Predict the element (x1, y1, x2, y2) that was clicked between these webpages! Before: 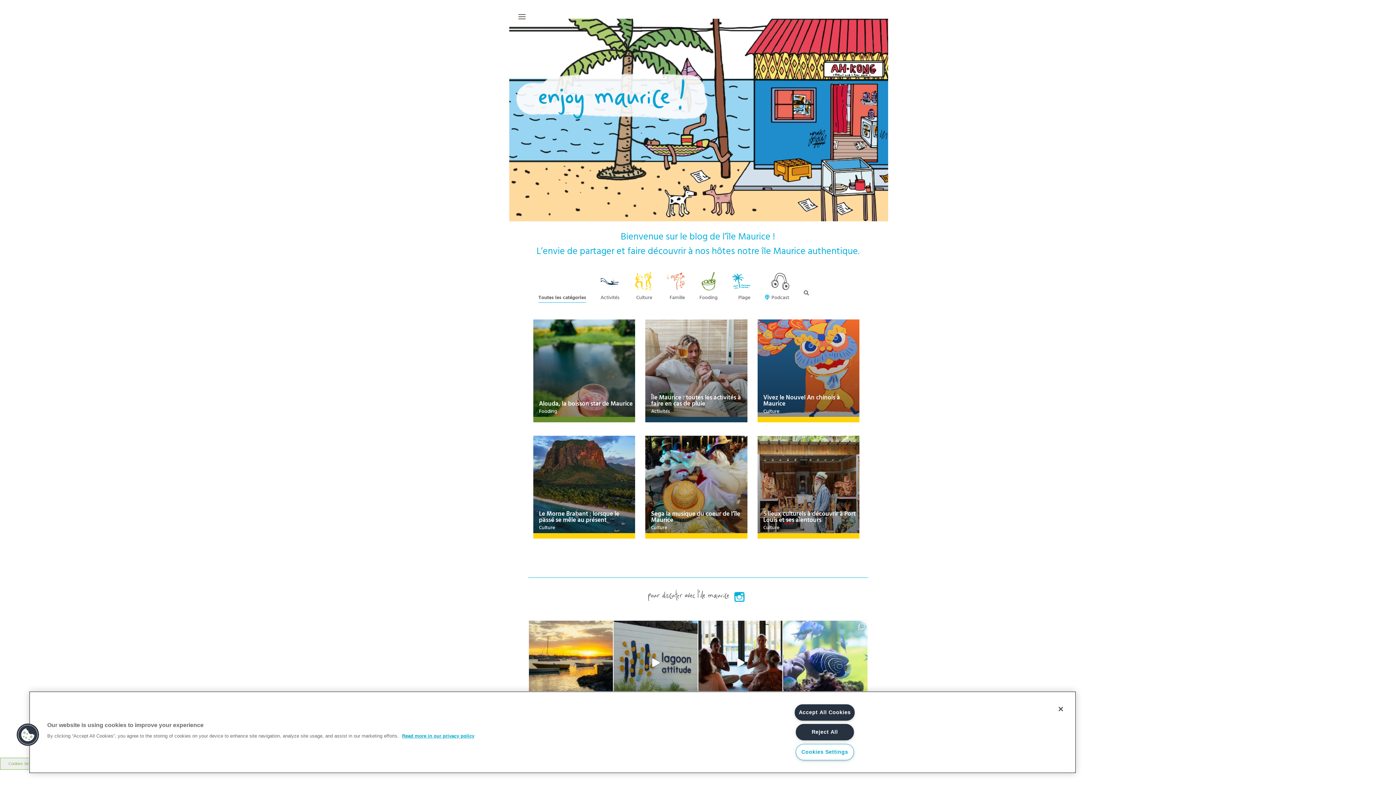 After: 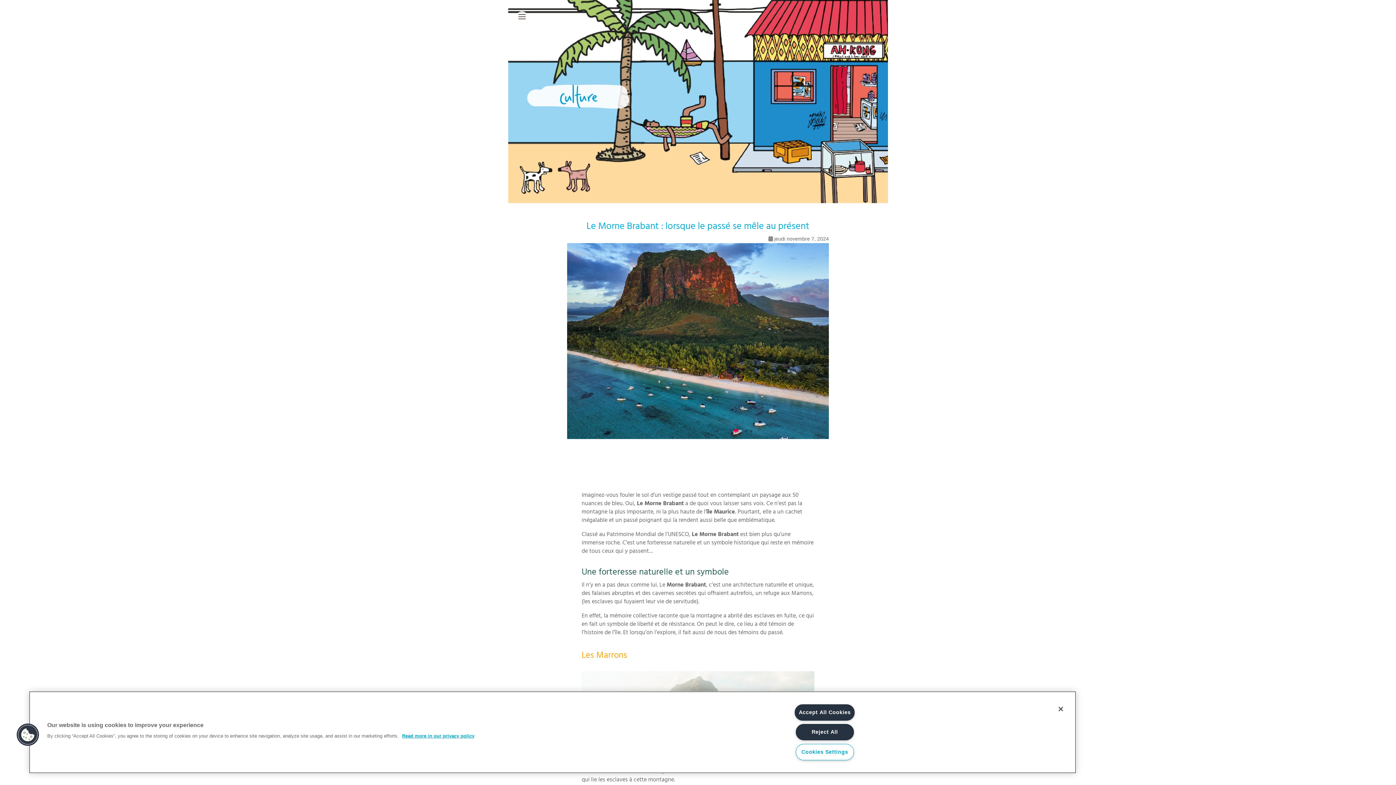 Action: label: 
Le Morne Brabant : lorsque le passé se mêle au présent

Culture bbox: (533, 435, 635, 542)